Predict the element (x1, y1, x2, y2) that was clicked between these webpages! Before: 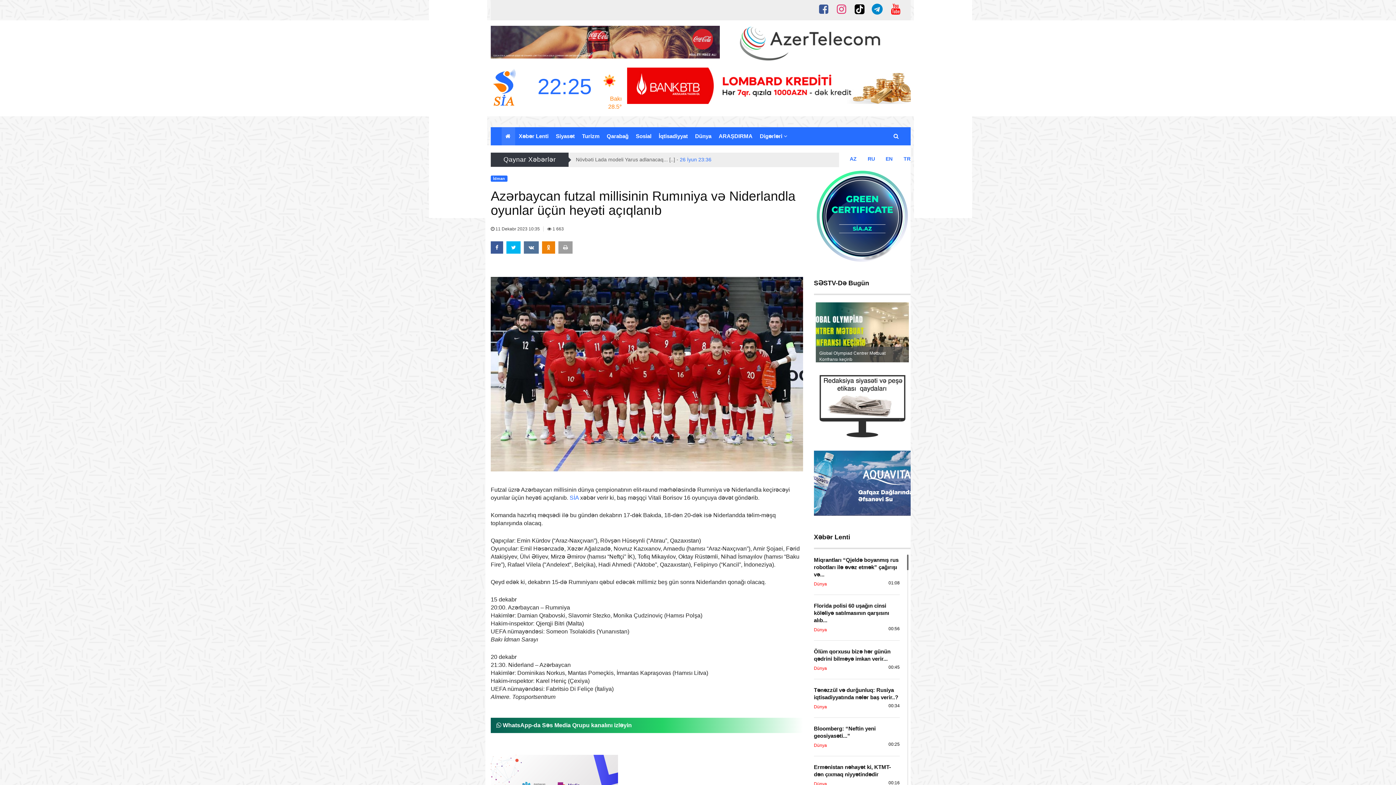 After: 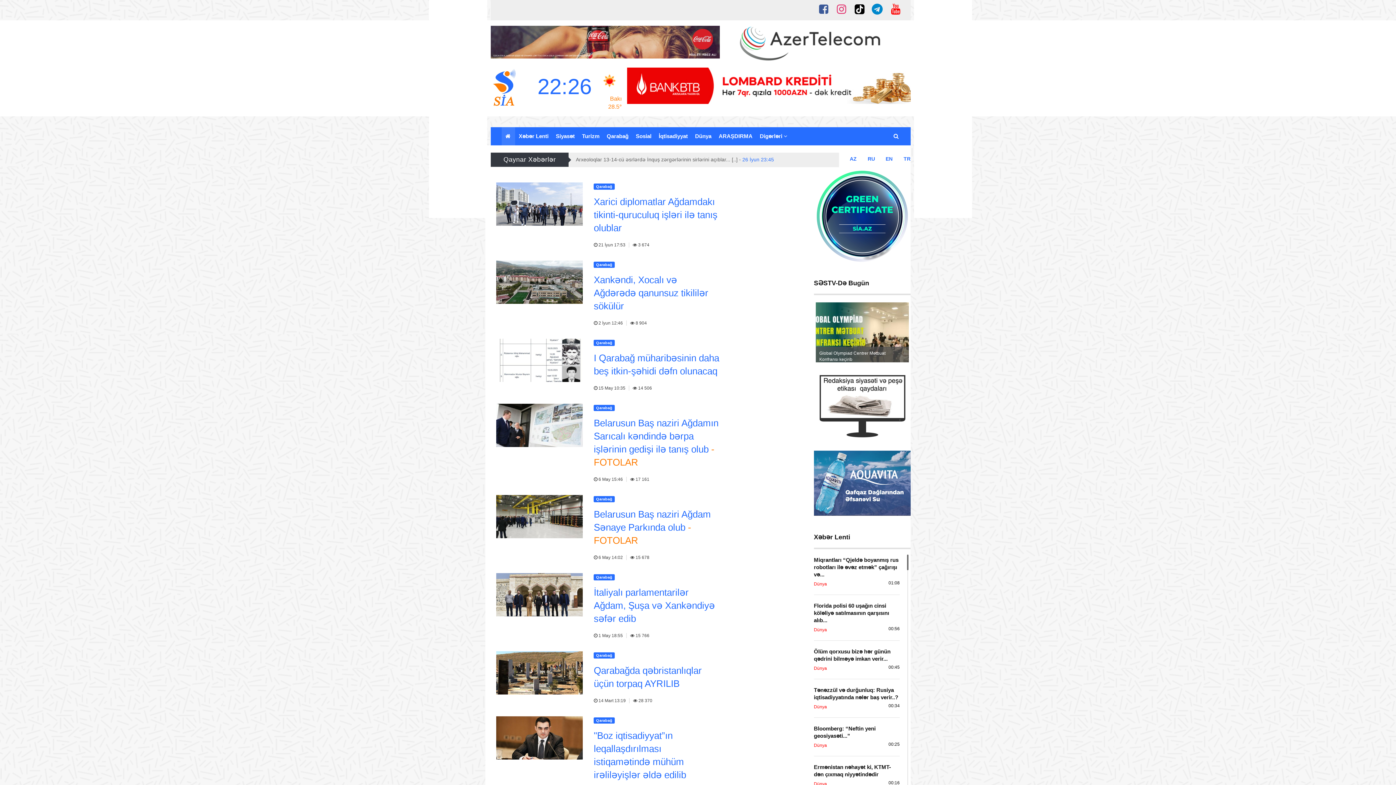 Action: bbox: (603, 127, 632, 145) label: Qarabağ